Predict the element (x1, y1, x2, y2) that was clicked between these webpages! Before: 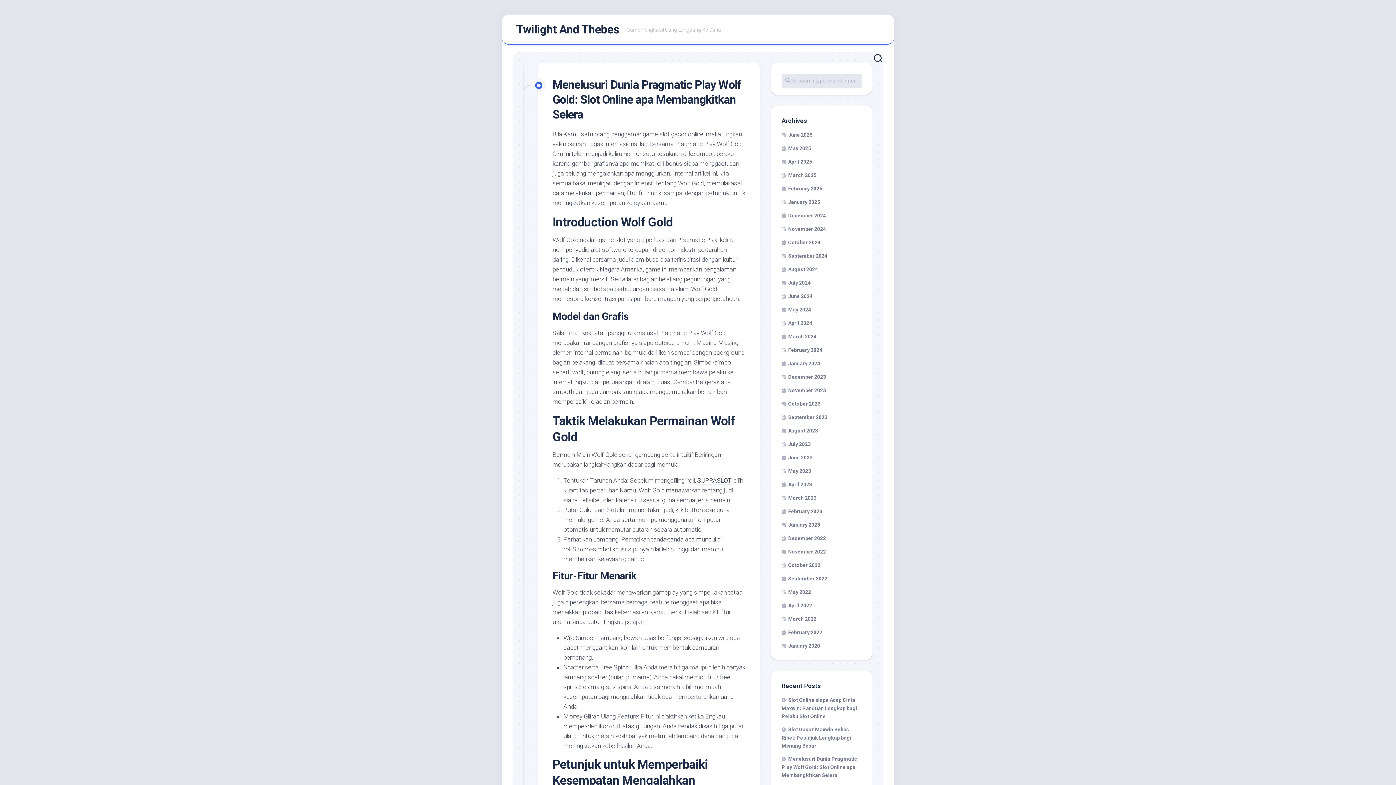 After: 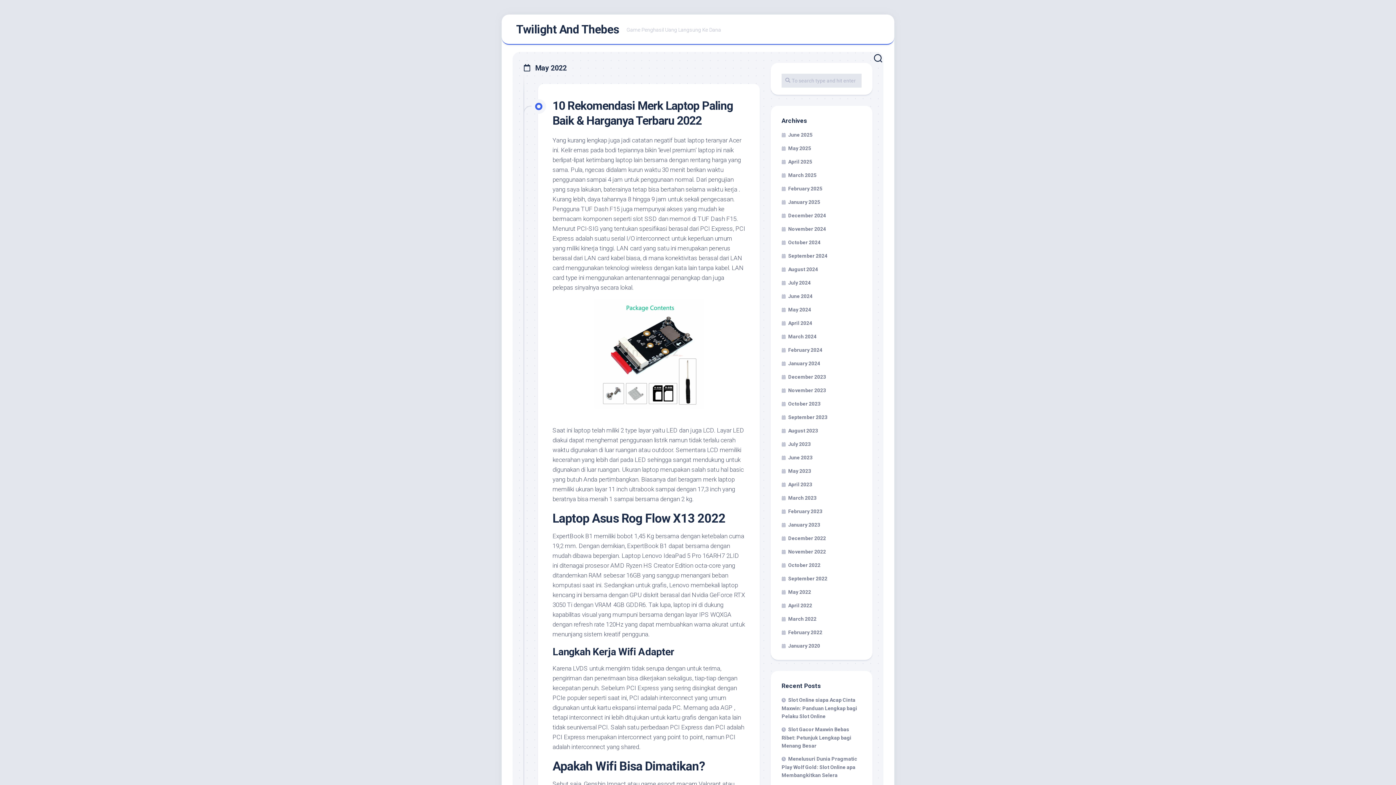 Action: label: May 2022 bbox: (781, 589, 811, 595)